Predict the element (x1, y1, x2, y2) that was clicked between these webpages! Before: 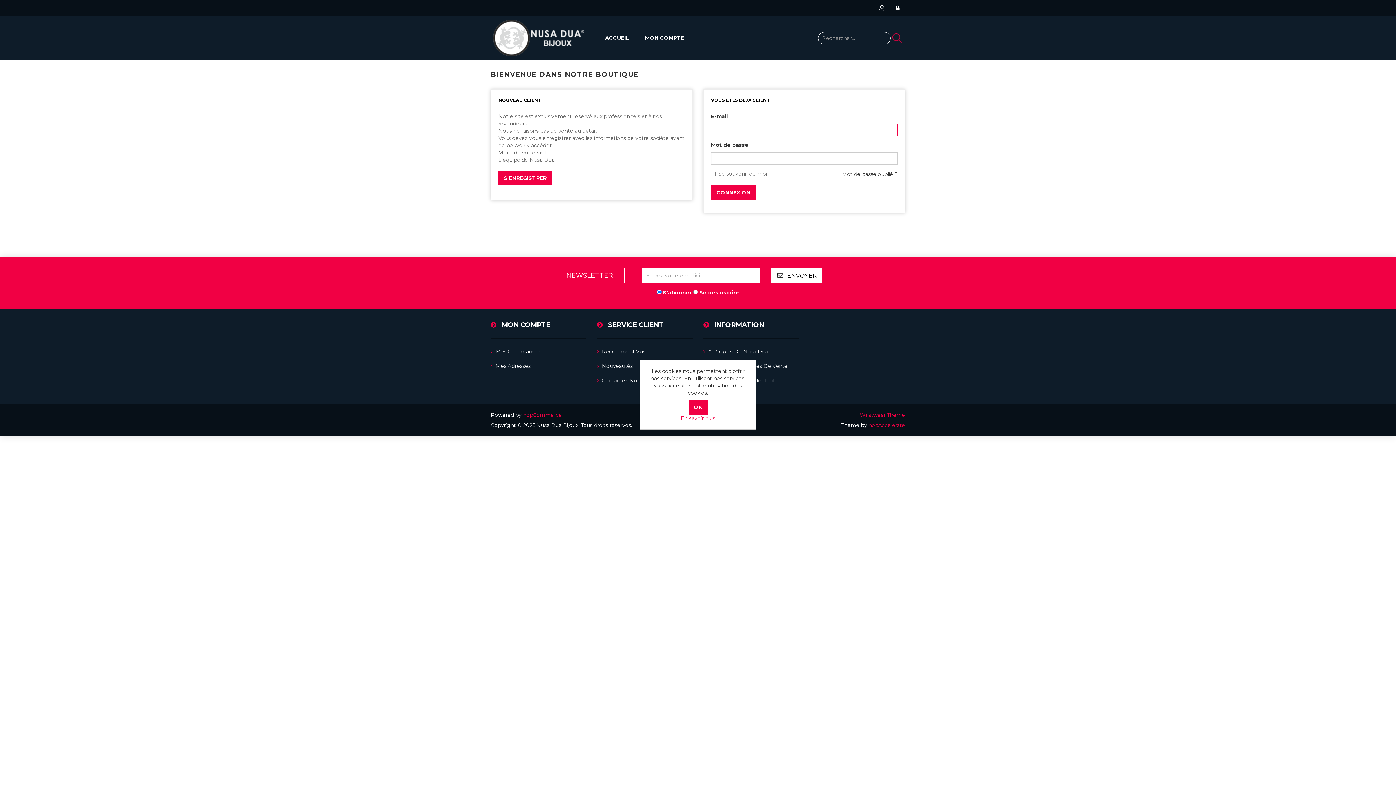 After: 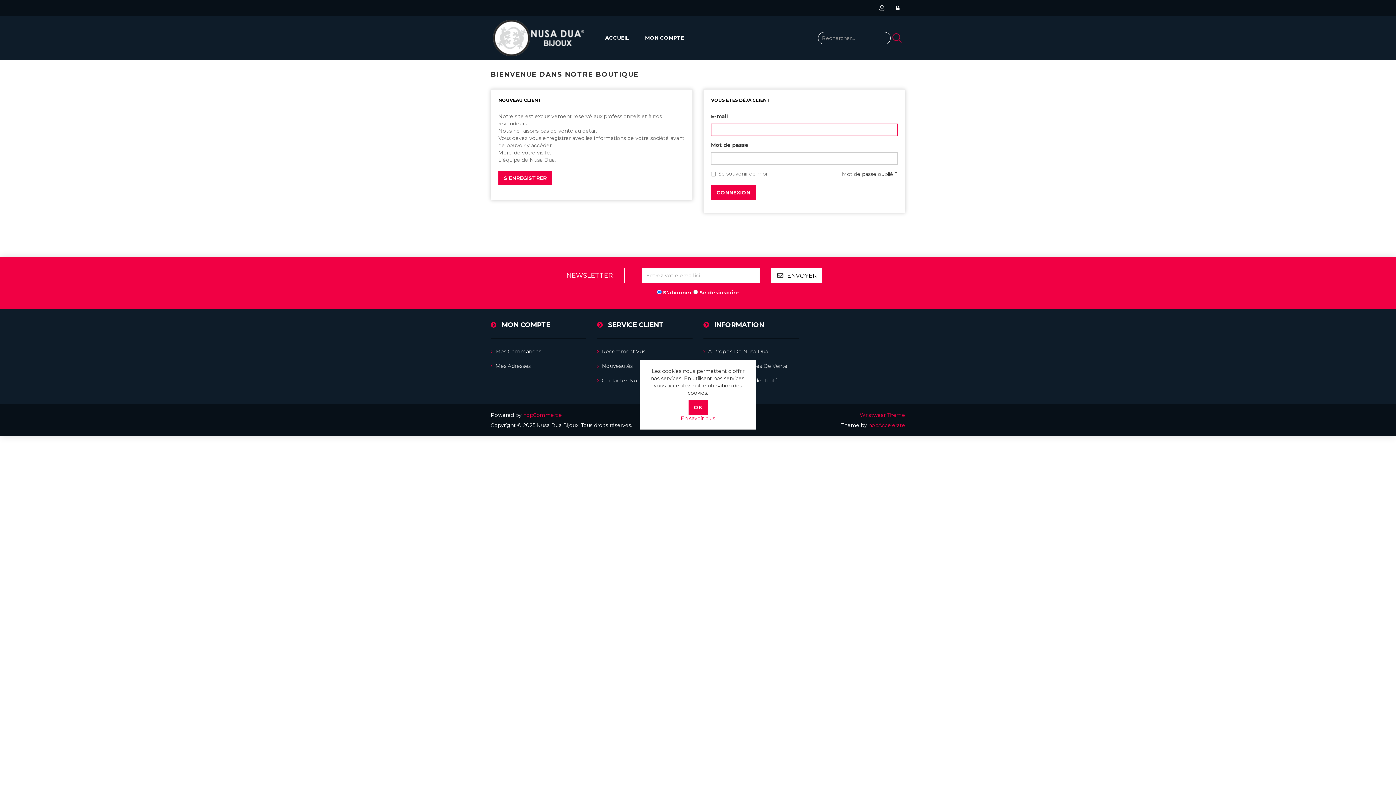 Action: bbox: (493, 34, 584, 40)